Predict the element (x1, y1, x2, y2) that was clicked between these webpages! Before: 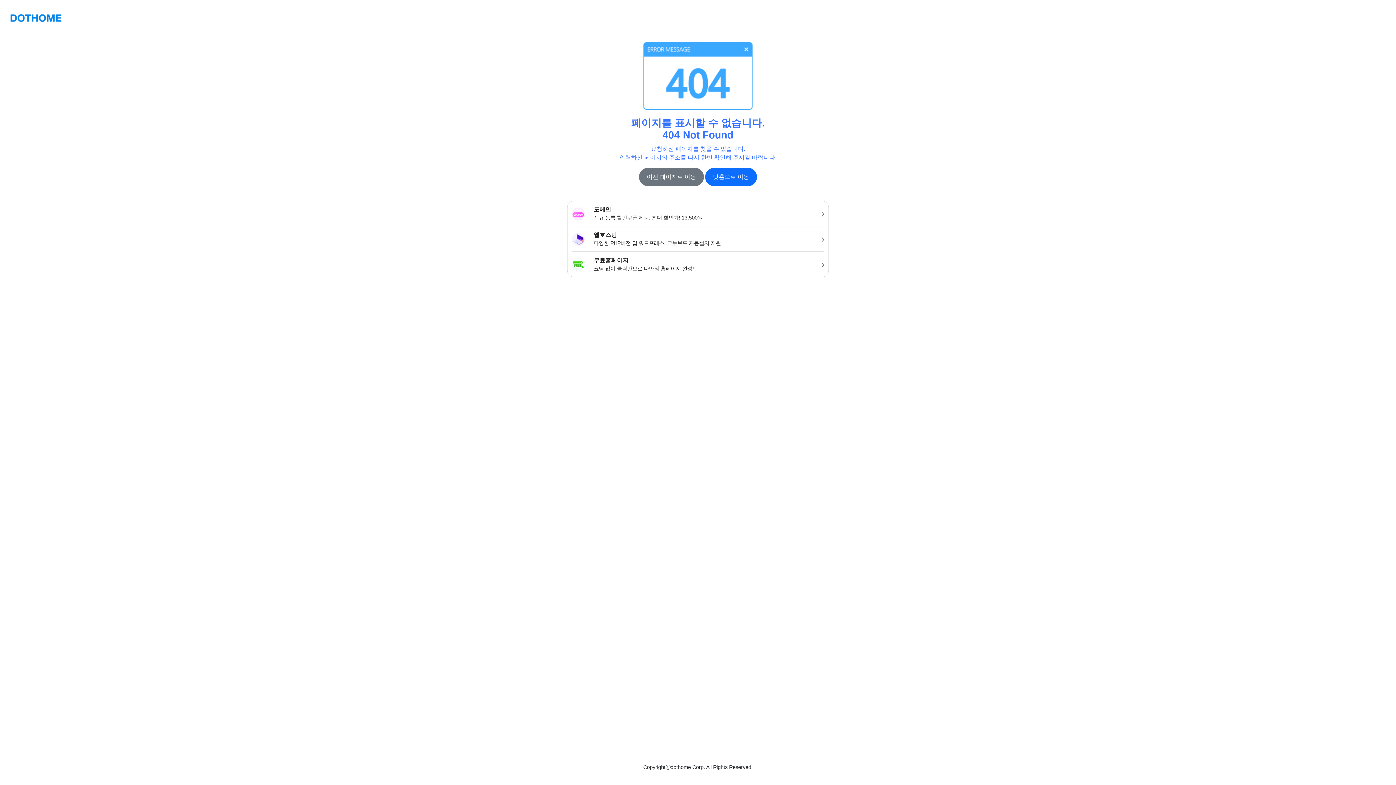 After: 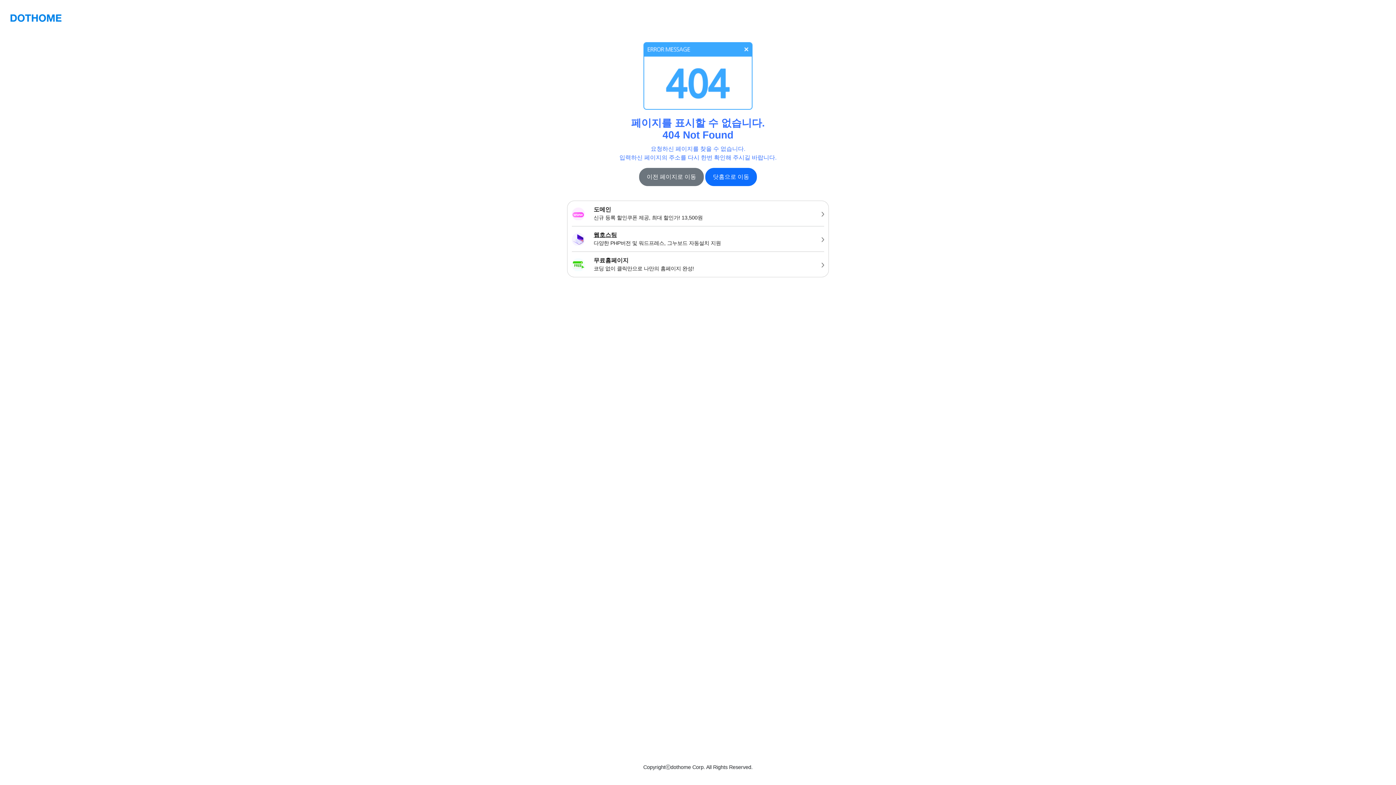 Action: label: 웹호스팅
다양한 PHP버전 및 워드프레스, 그누보드 자동설치 지원 bbox: (567, 226, 828, 251)